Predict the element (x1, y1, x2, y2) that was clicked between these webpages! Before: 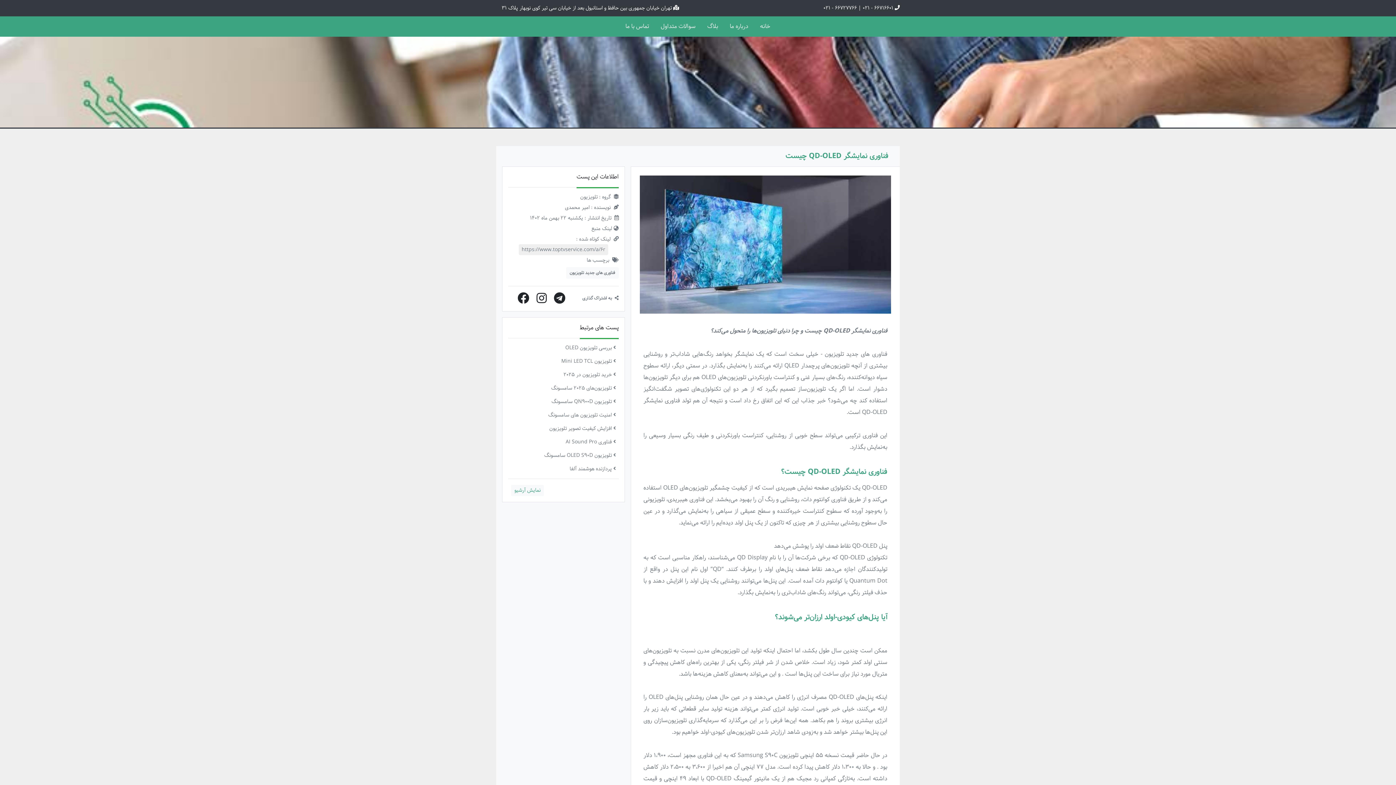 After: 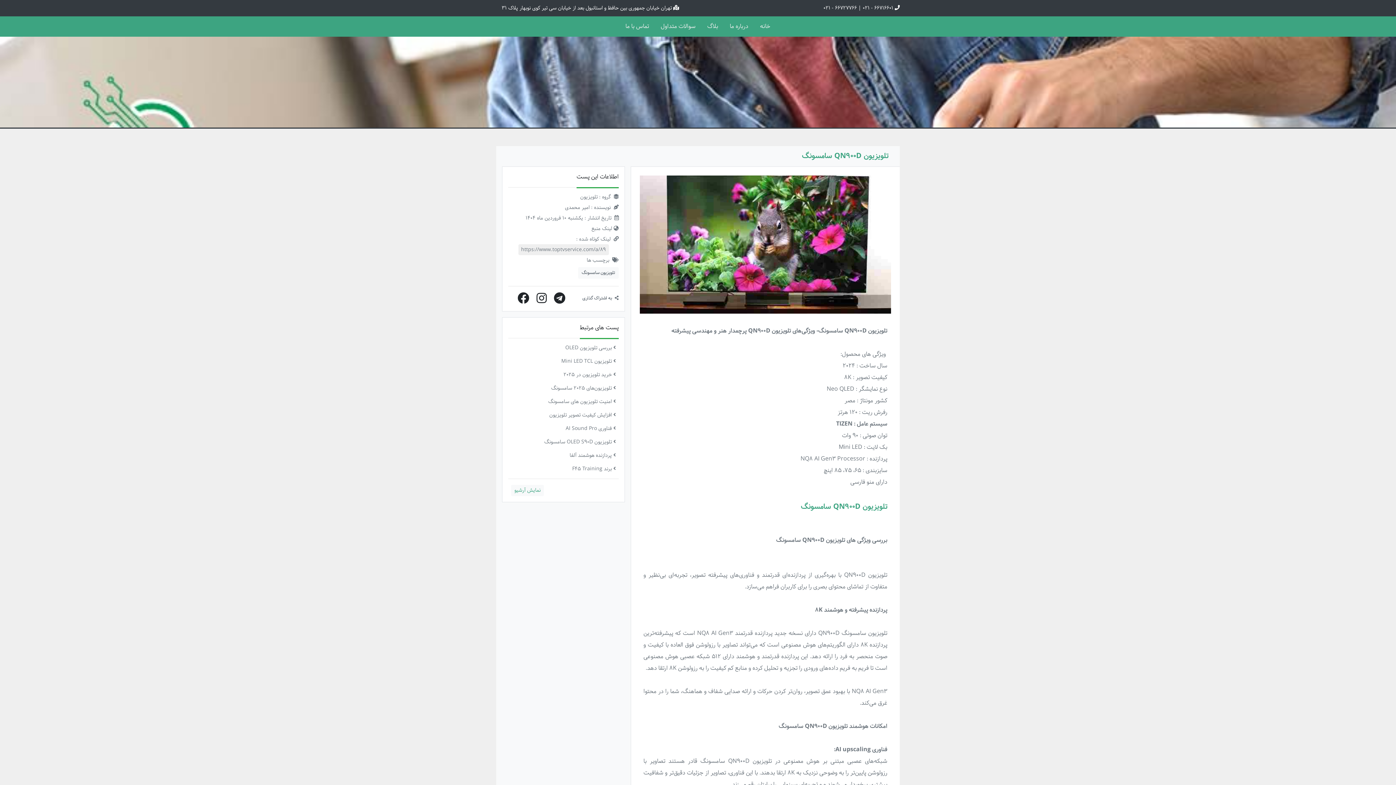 Action: label: تلویزیون QN900D سامسونگ bbox: (551, 397, 616, 405)